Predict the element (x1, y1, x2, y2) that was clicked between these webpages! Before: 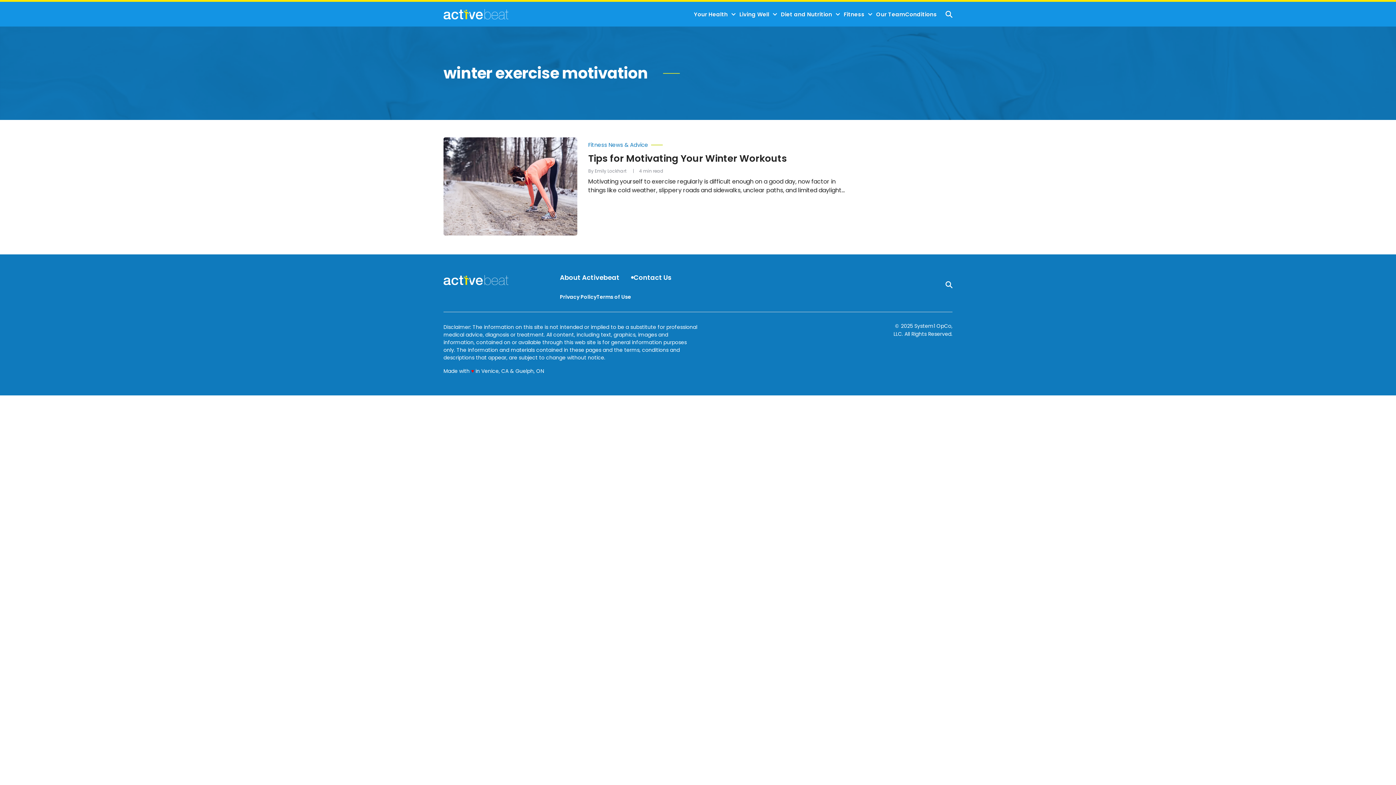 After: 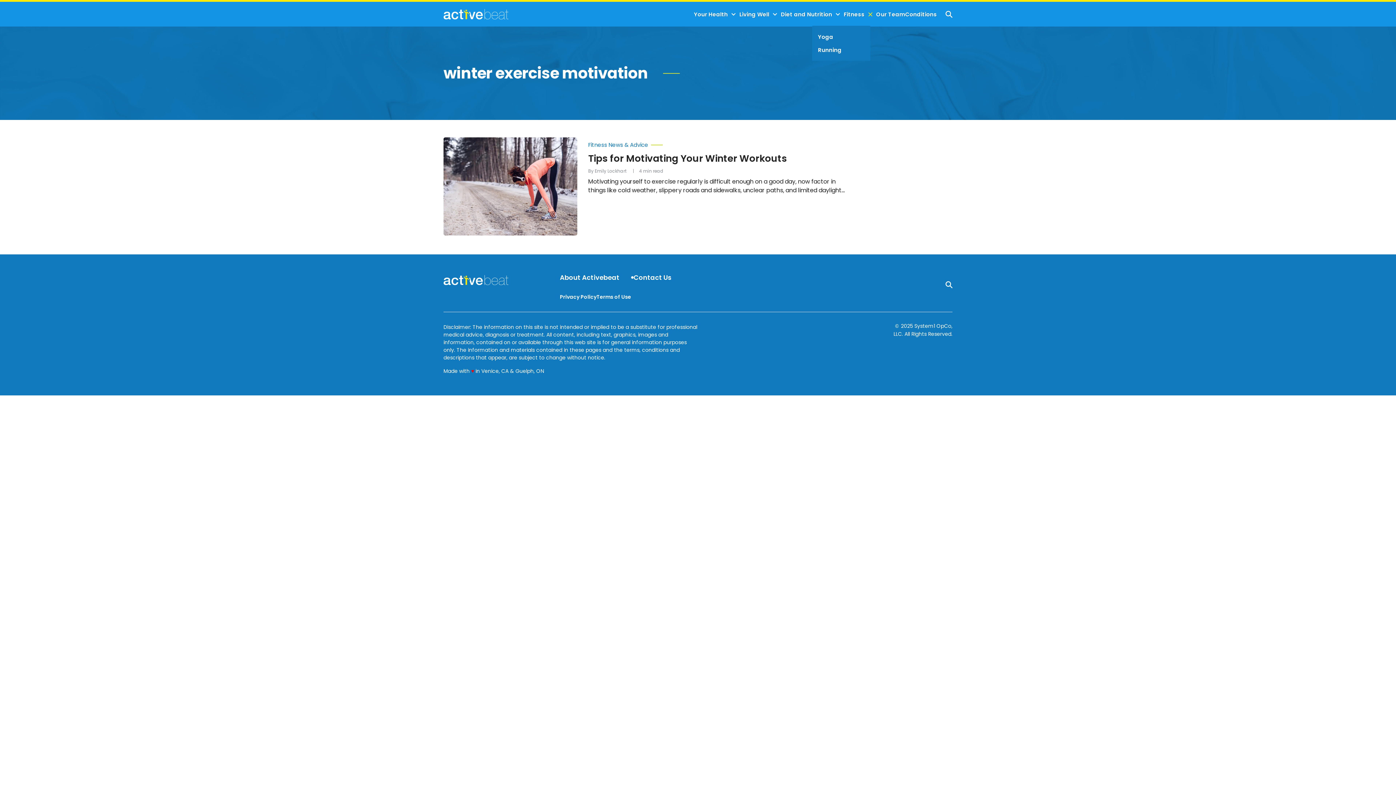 Action: bbox: (864, 11, 876, 17) label: Toggle